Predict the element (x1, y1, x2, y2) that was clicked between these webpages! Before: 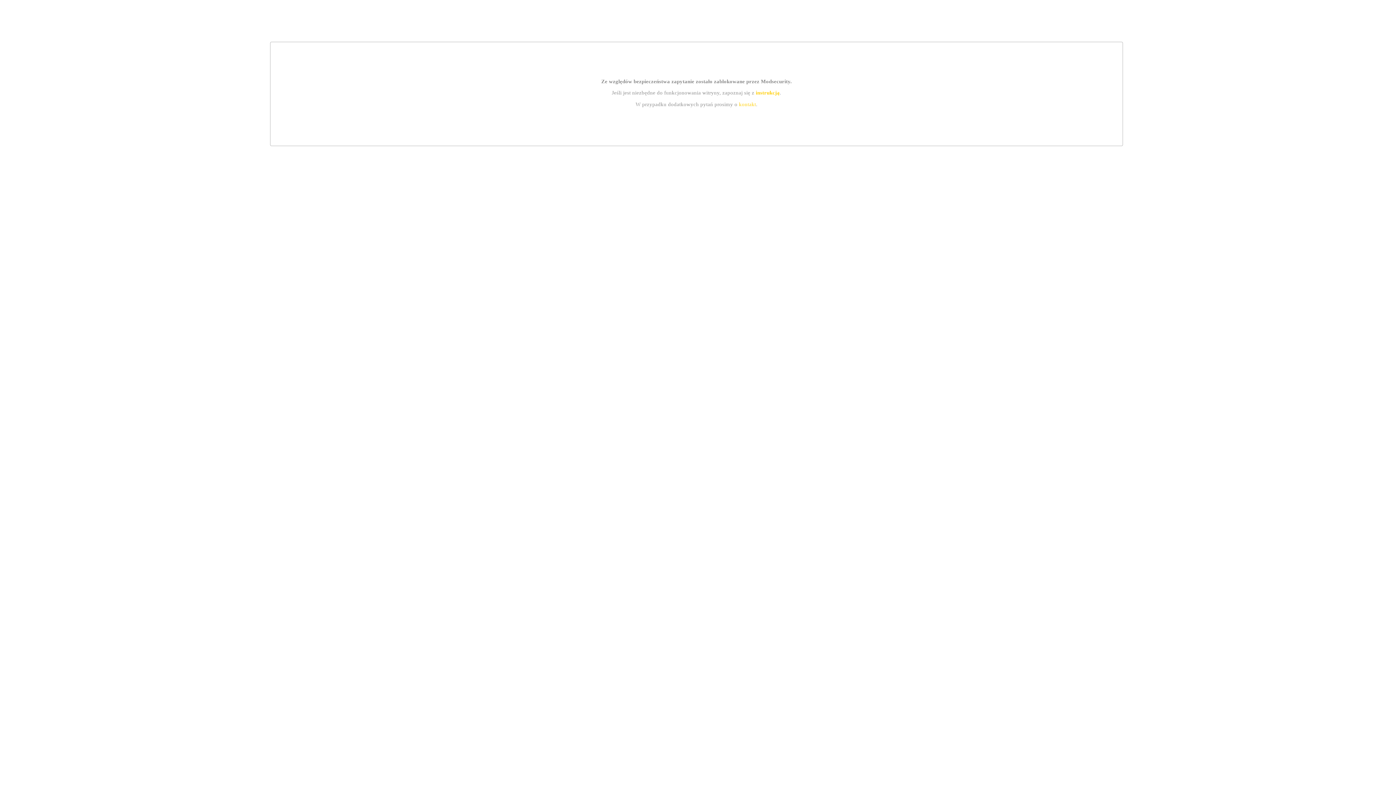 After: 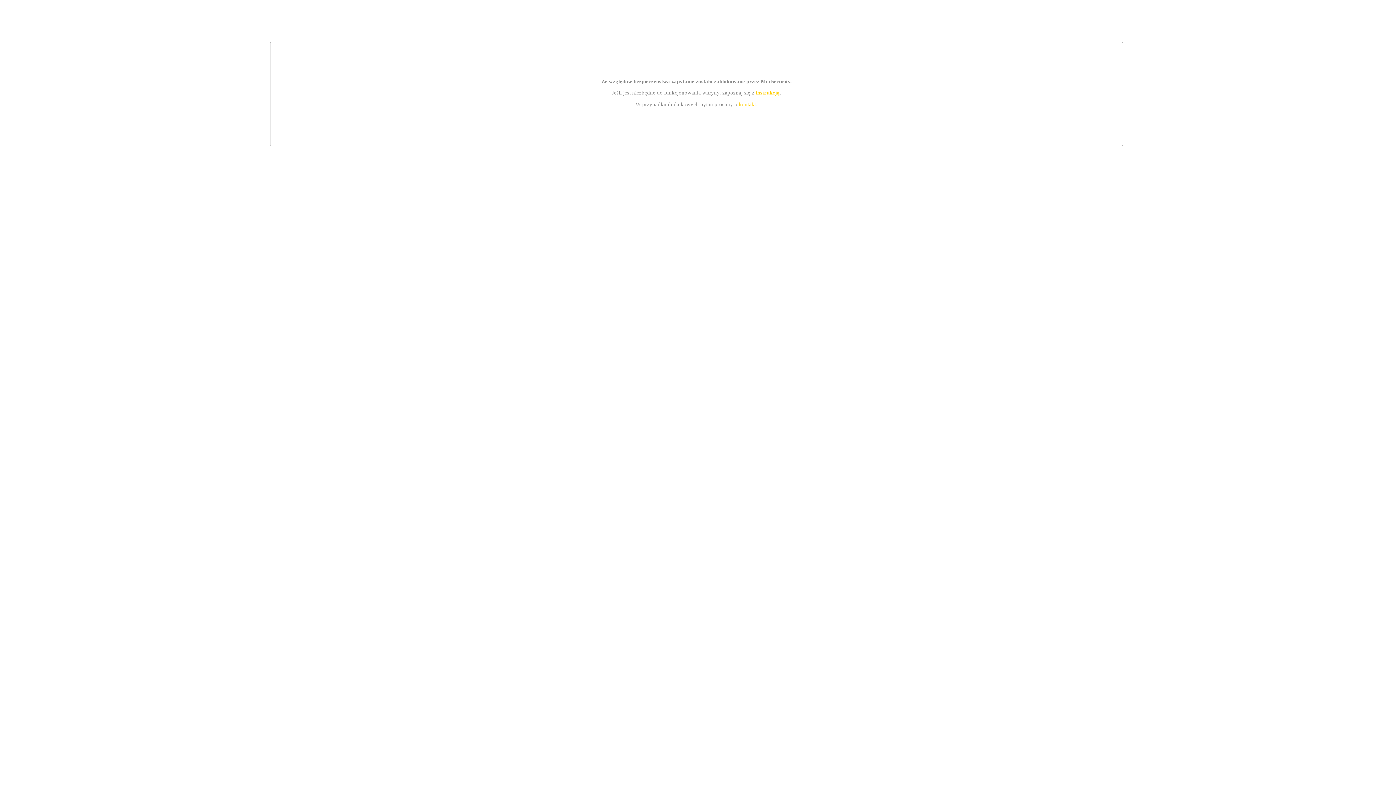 Action: label: kontakt bbox: (739, 101, 756, 107)